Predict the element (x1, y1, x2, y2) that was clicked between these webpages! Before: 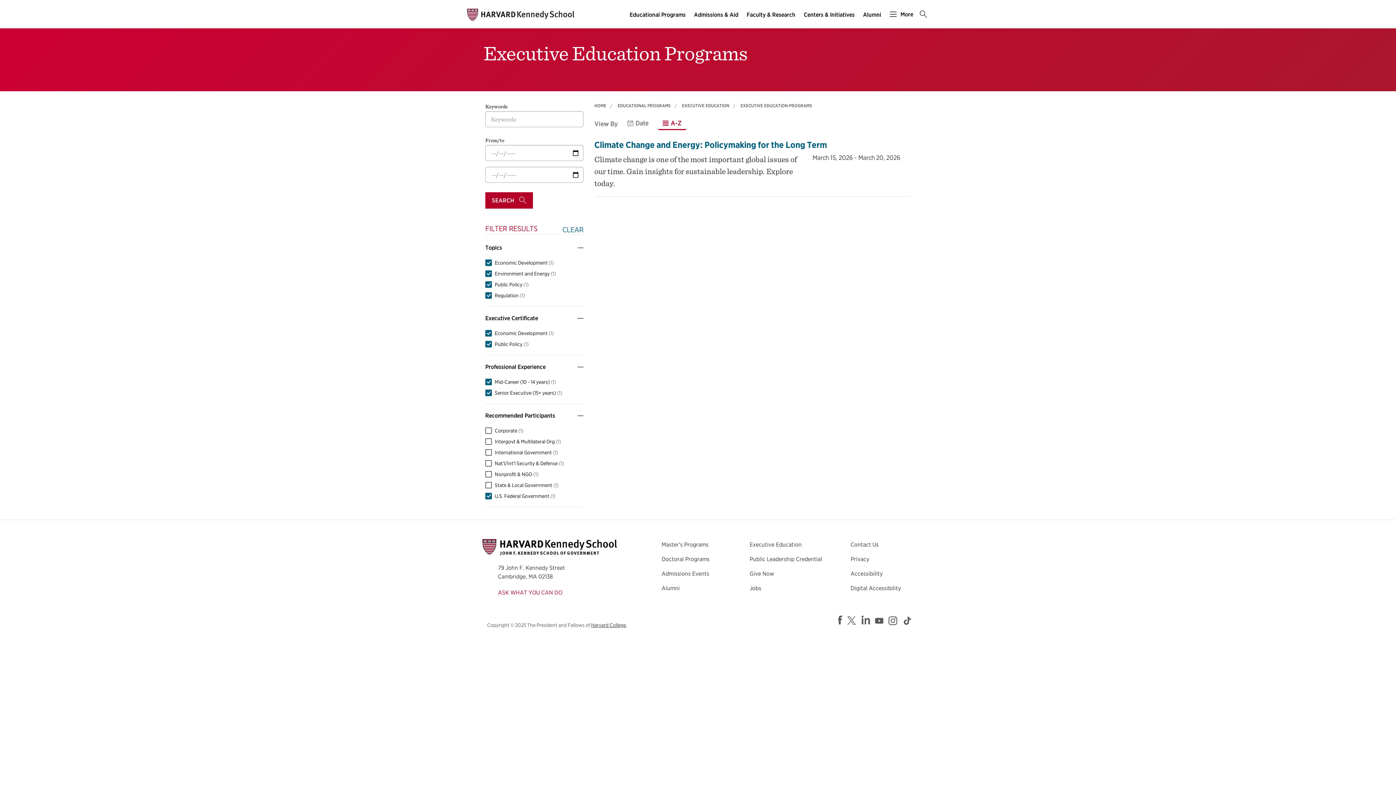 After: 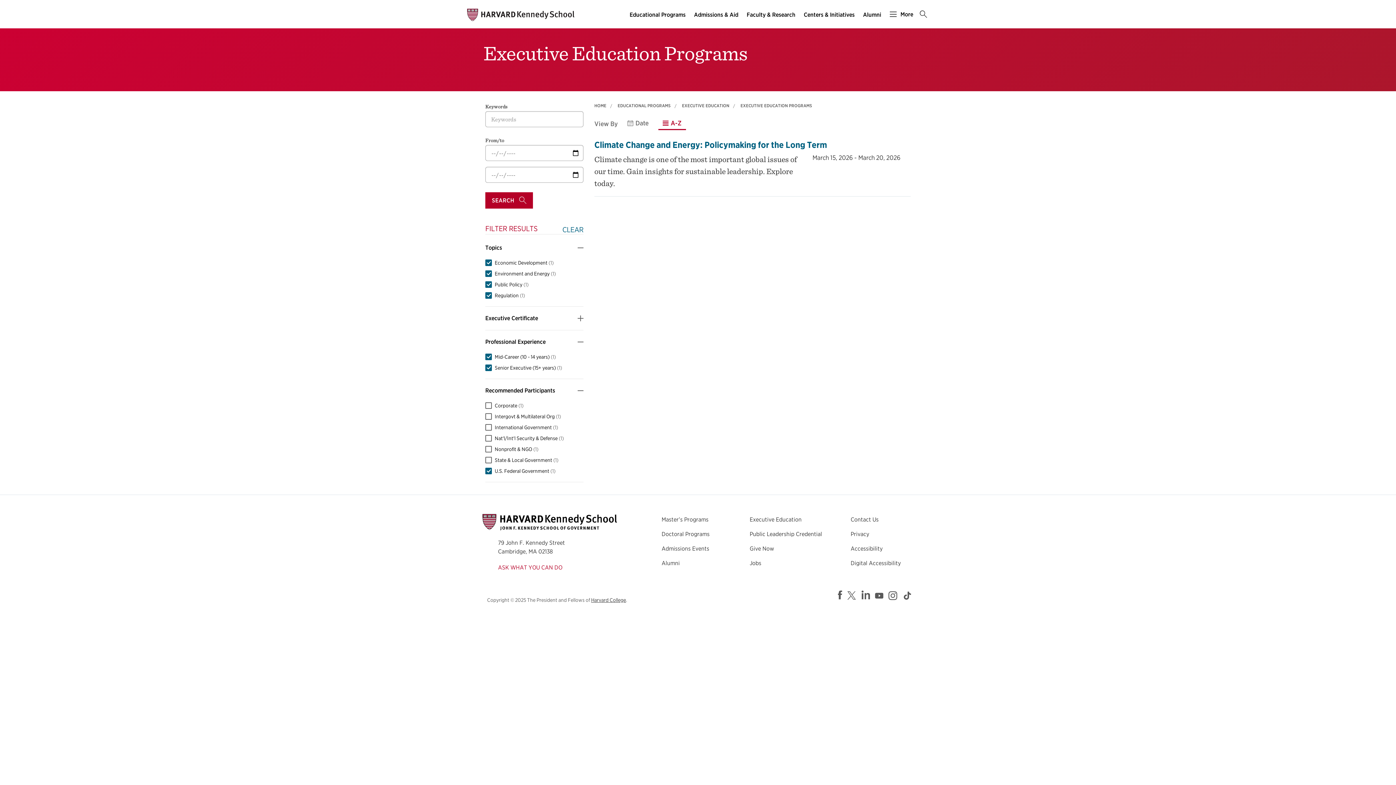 Action: bbox: (485, 306, 583, 330) label: Executive Certificate